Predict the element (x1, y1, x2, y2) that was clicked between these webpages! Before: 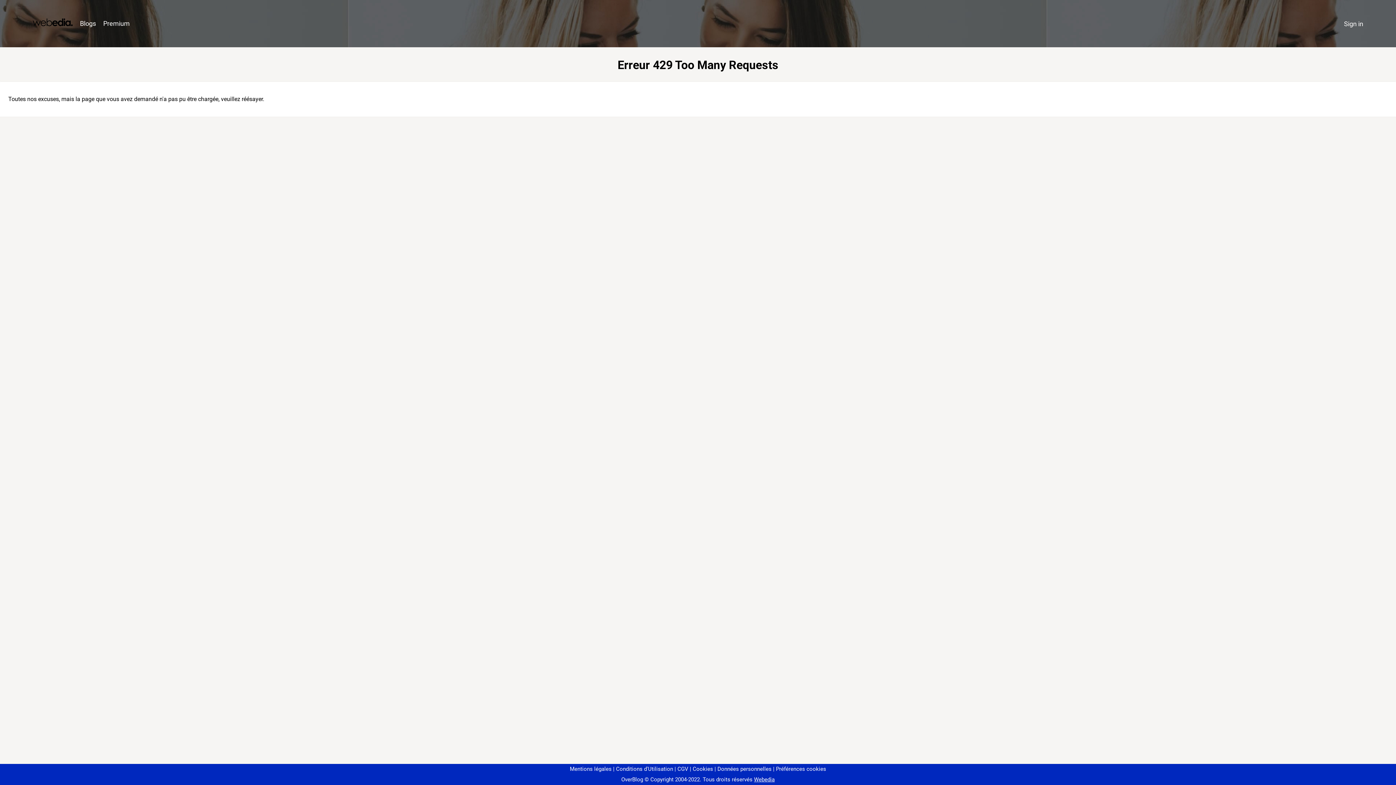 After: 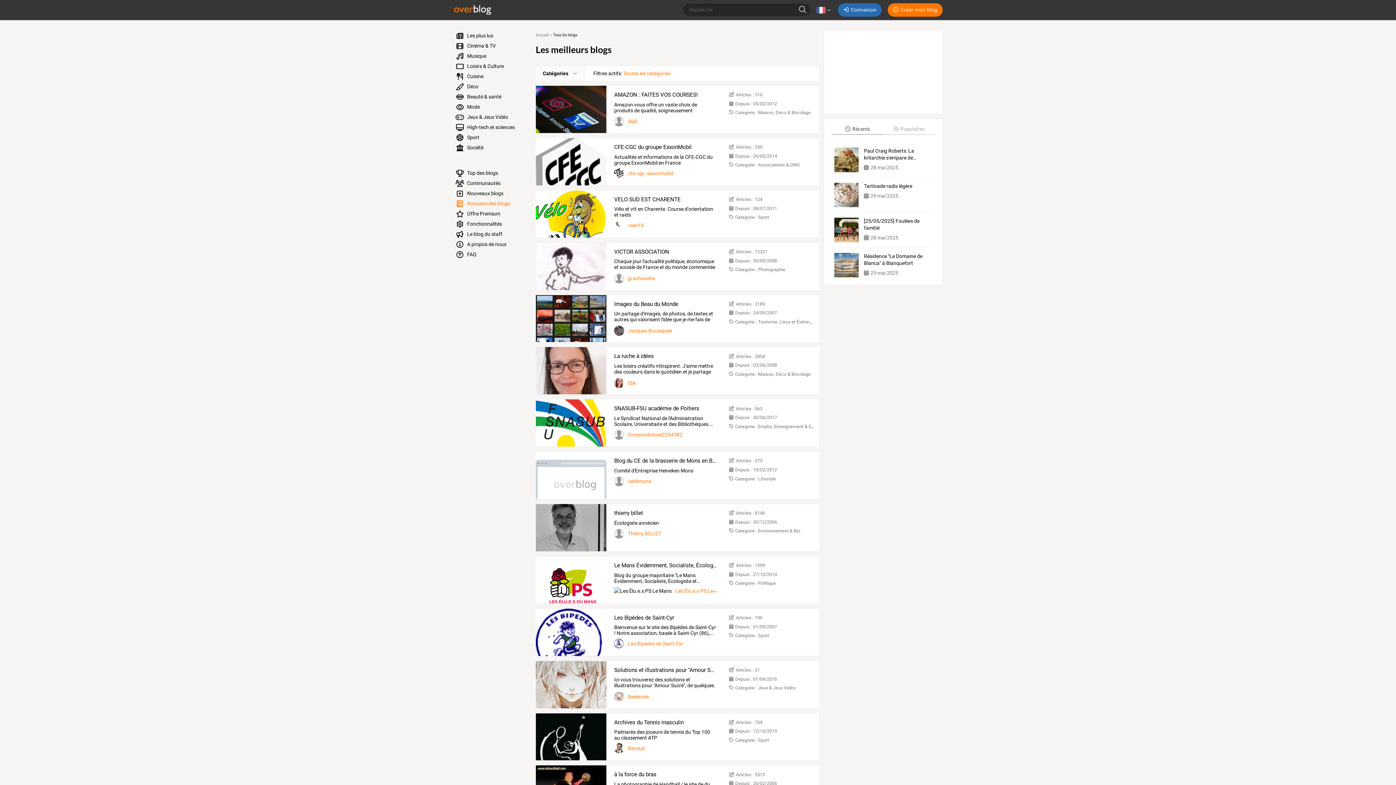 Action: label: Blogs bbox: (76, 16, 99, 31)